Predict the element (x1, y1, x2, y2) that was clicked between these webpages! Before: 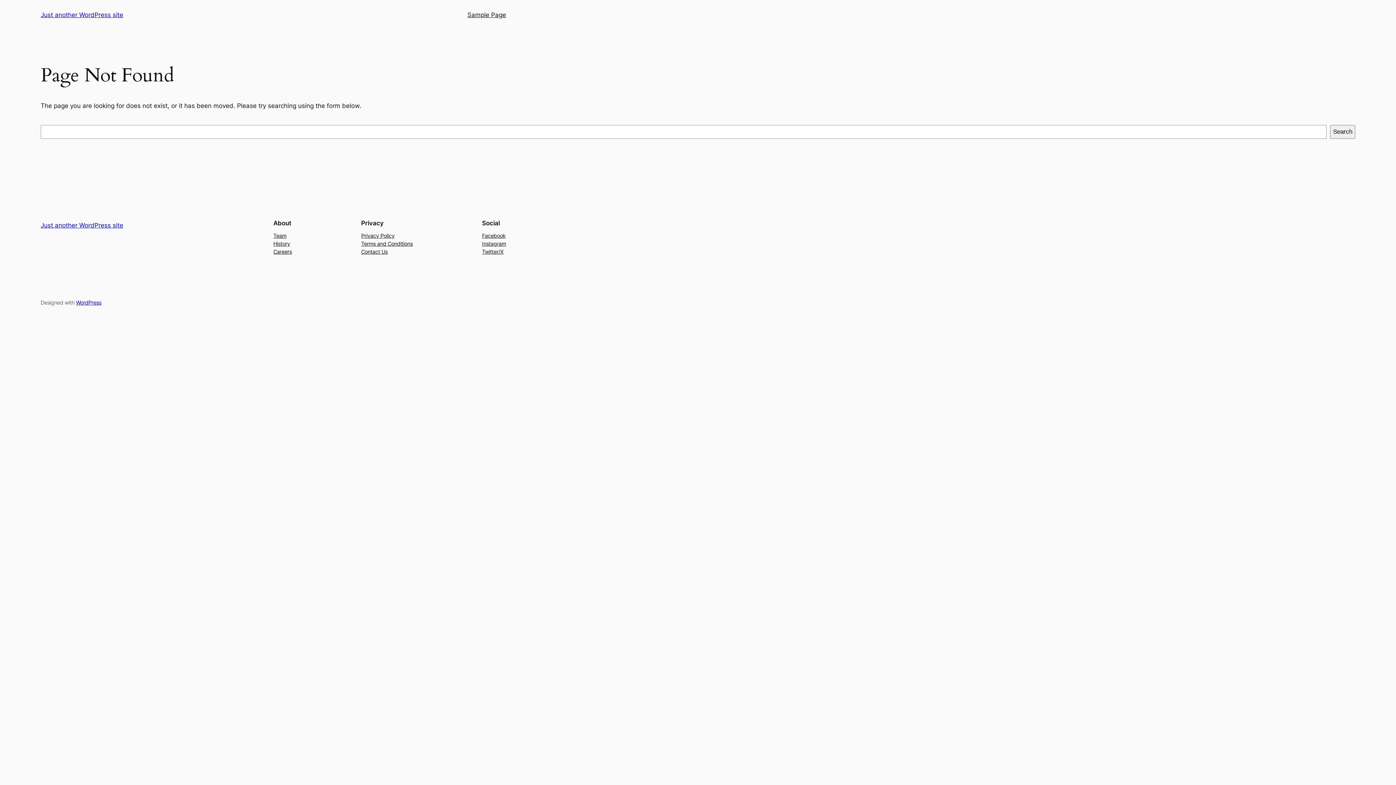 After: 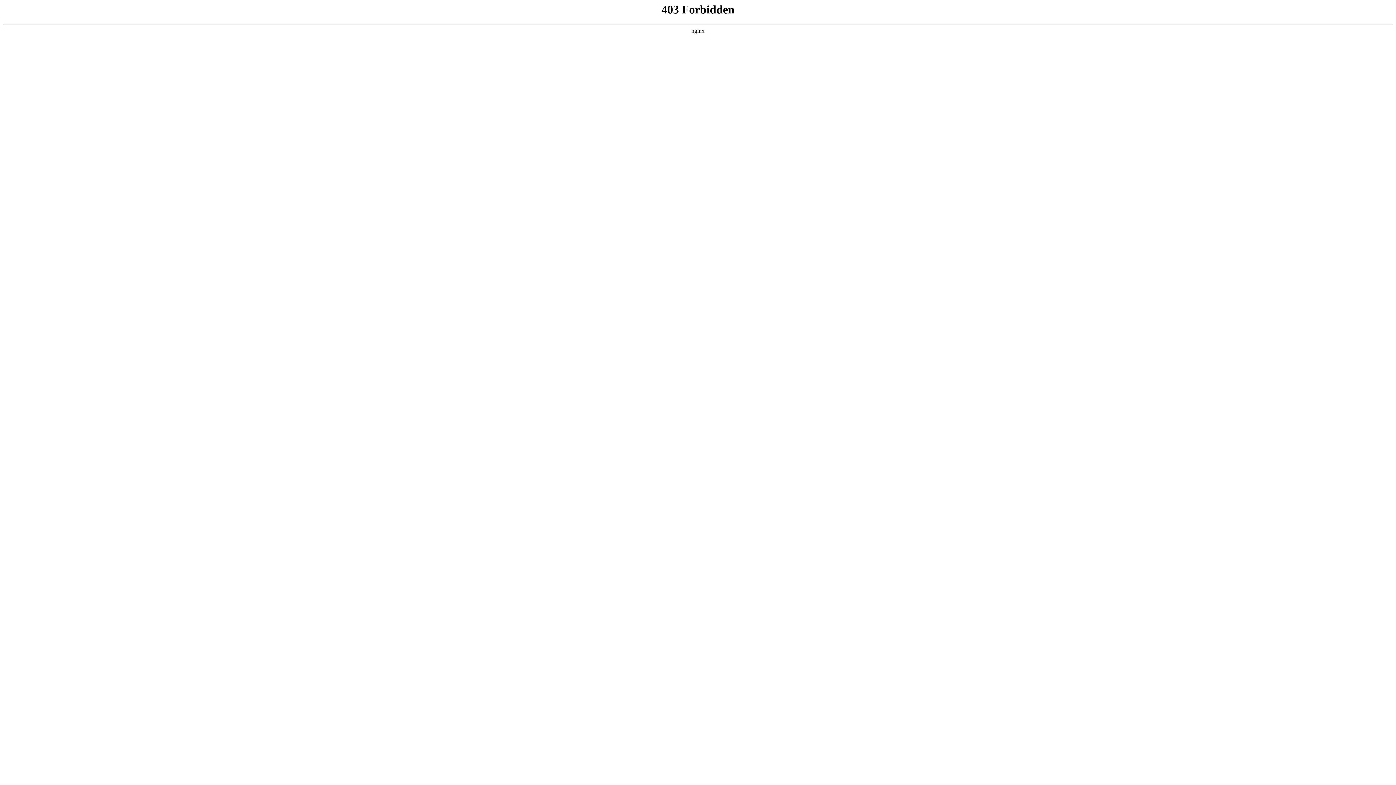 Action: bbox: (76, 299, 101, 305) label: WordPress